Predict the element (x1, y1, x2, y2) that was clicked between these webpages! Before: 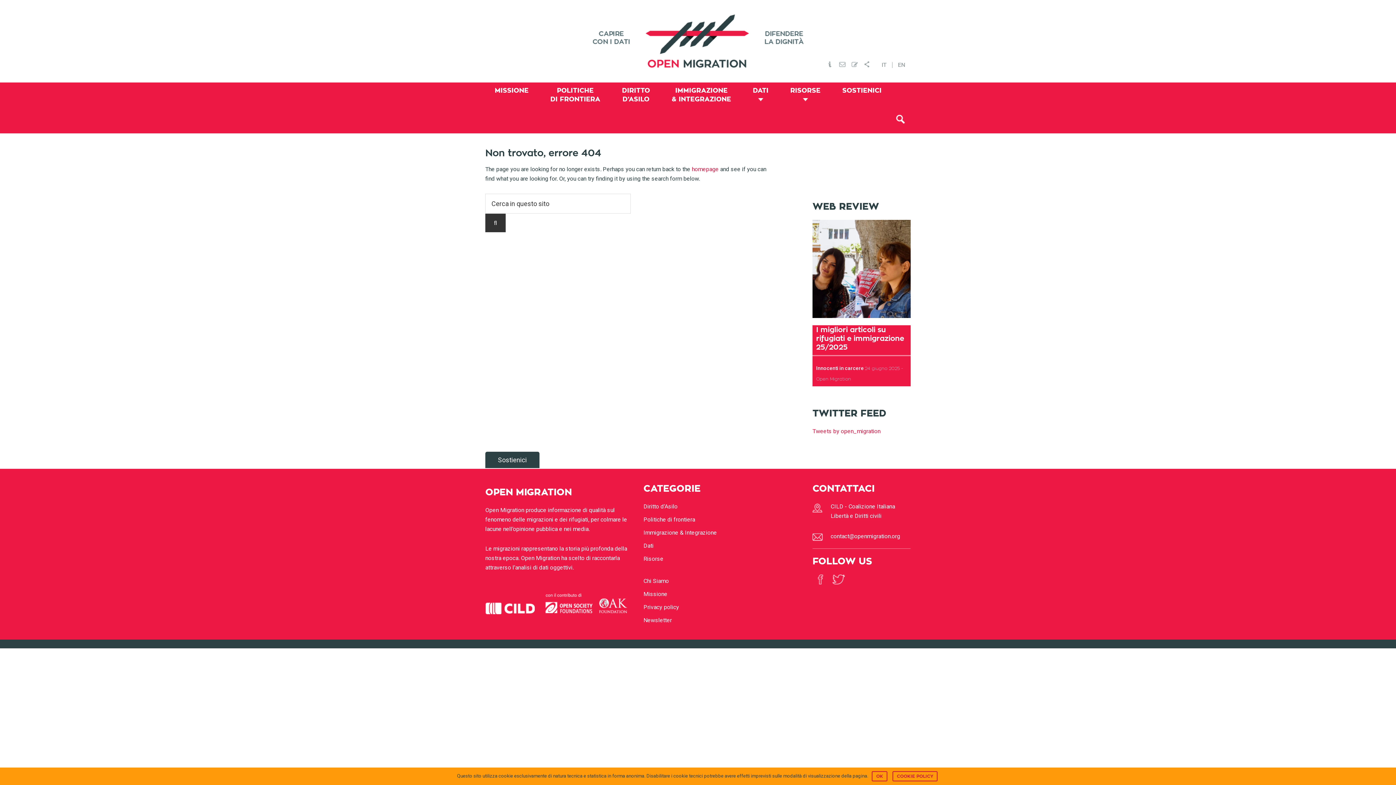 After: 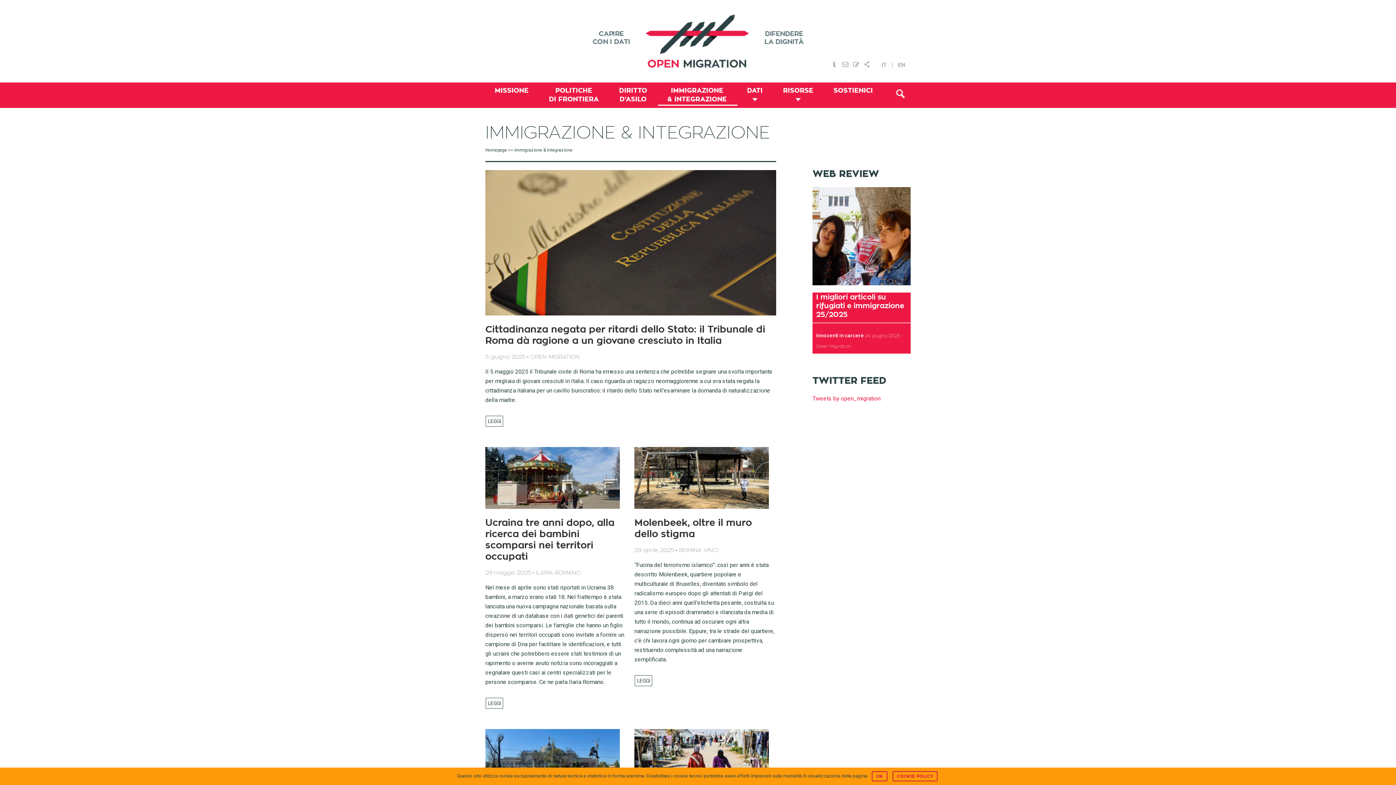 Action: bbox: (643, 529, 717, 536) label: Immigrazione & Integrazione